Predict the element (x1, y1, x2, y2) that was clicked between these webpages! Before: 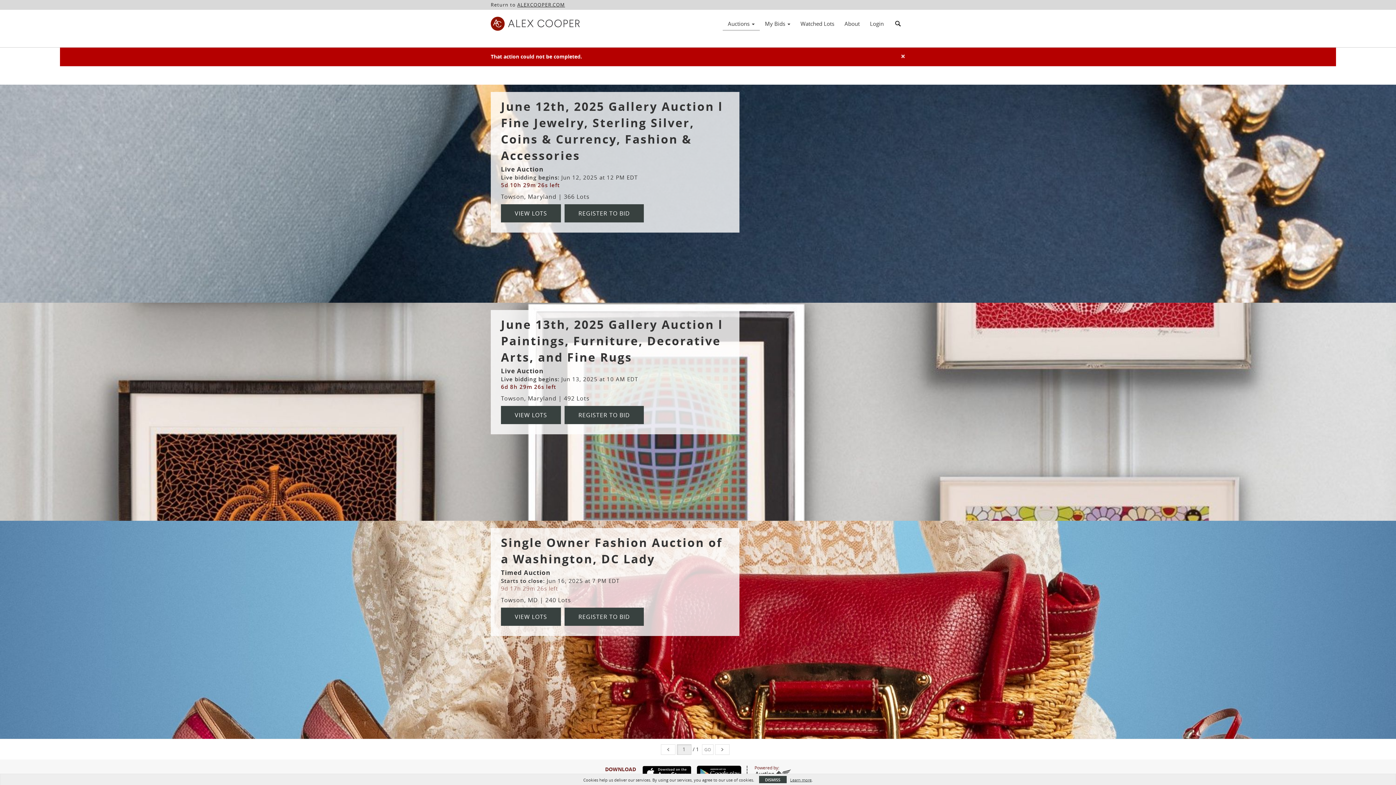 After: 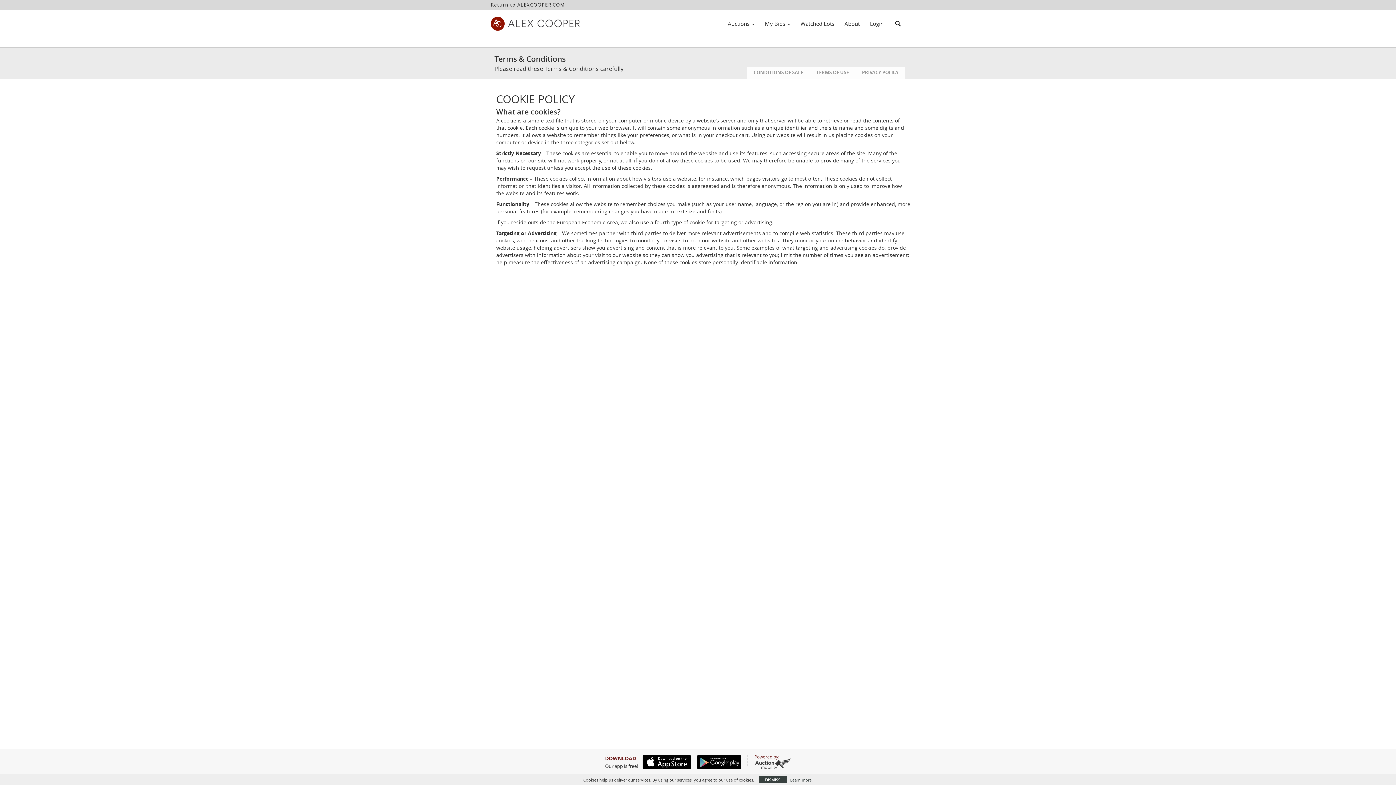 Action: bbox: (790, 777, 811, 783) label: Learn more